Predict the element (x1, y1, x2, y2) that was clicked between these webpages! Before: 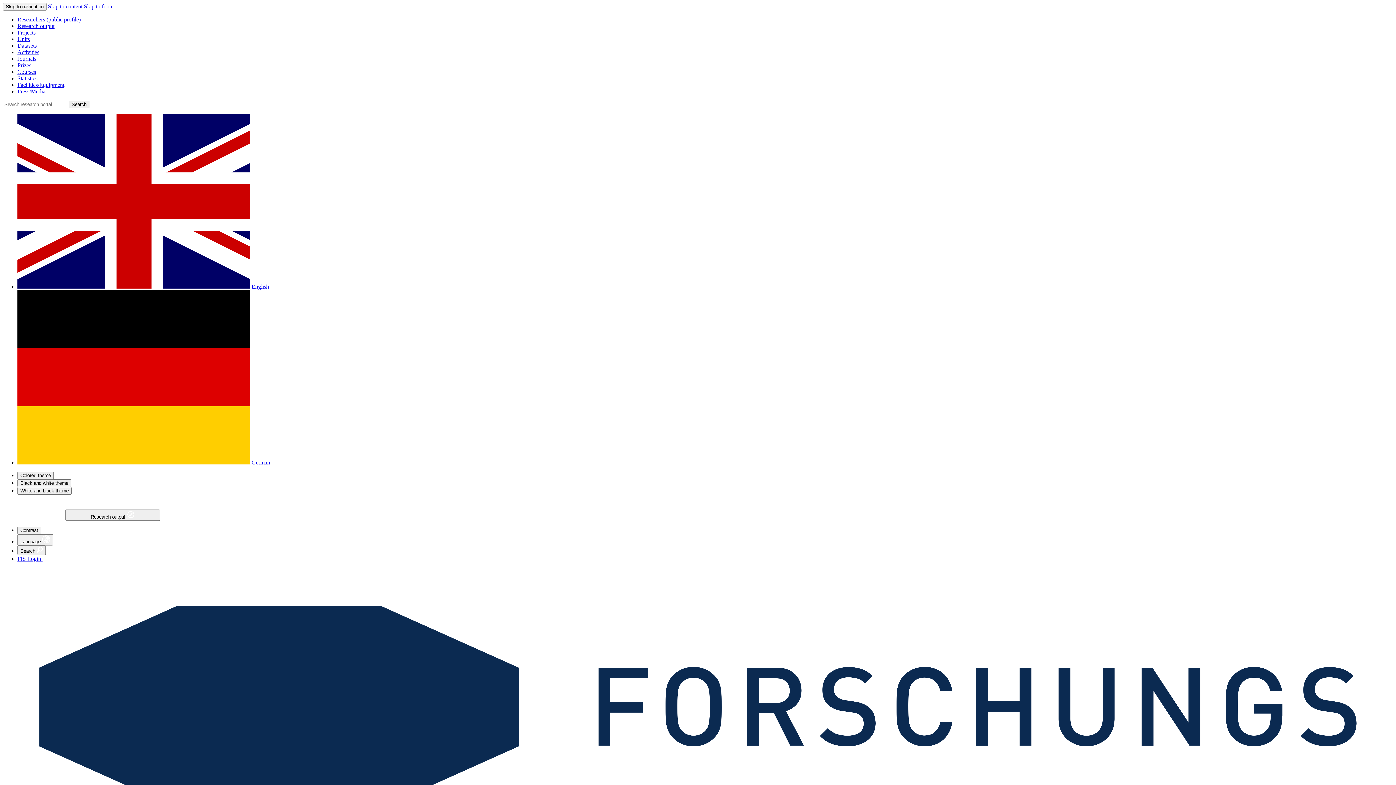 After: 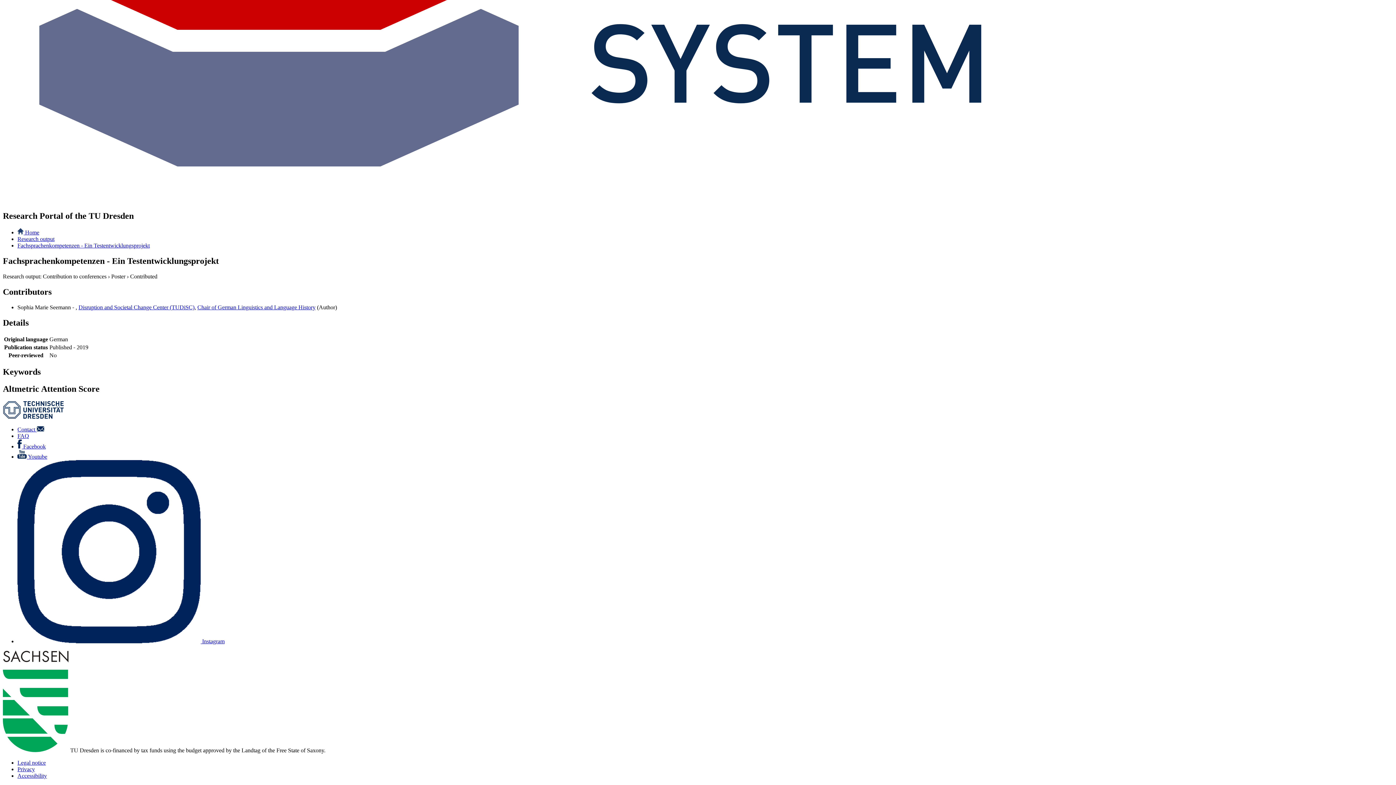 Action: label: Skip to content bbox: (48, 3, 82, 9)